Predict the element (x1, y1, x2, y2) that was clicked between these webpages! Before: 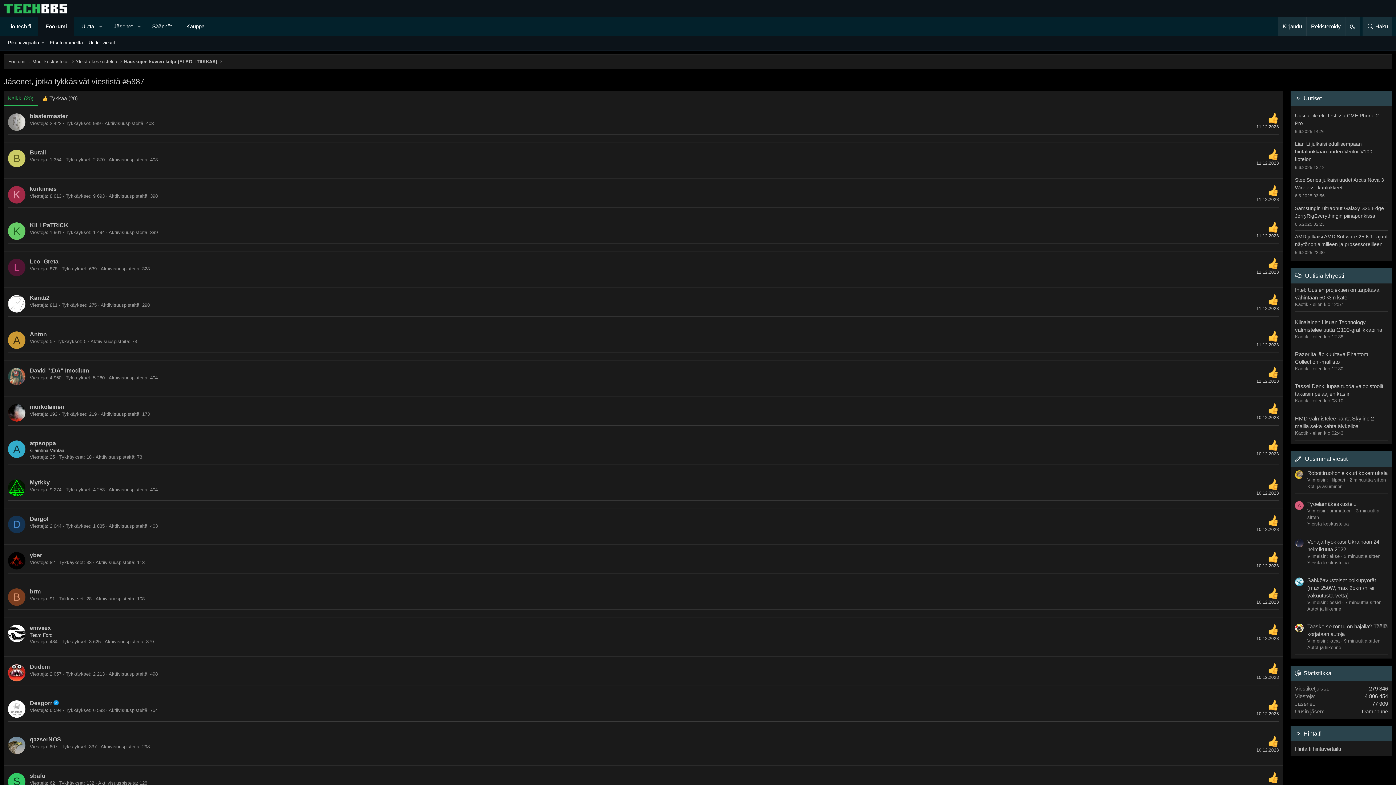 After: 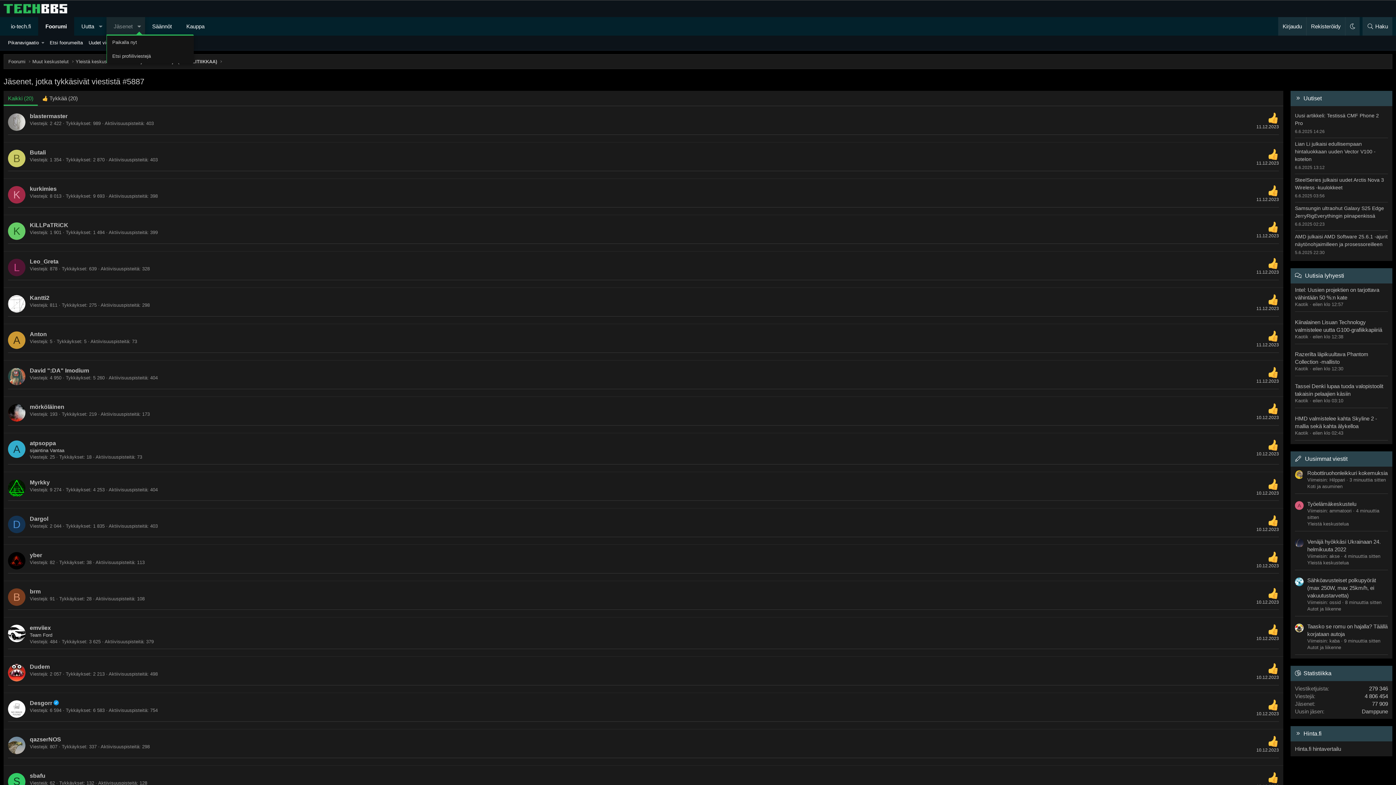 Action: bbox: (133, 17, 144, 35) label: Toggle expanded